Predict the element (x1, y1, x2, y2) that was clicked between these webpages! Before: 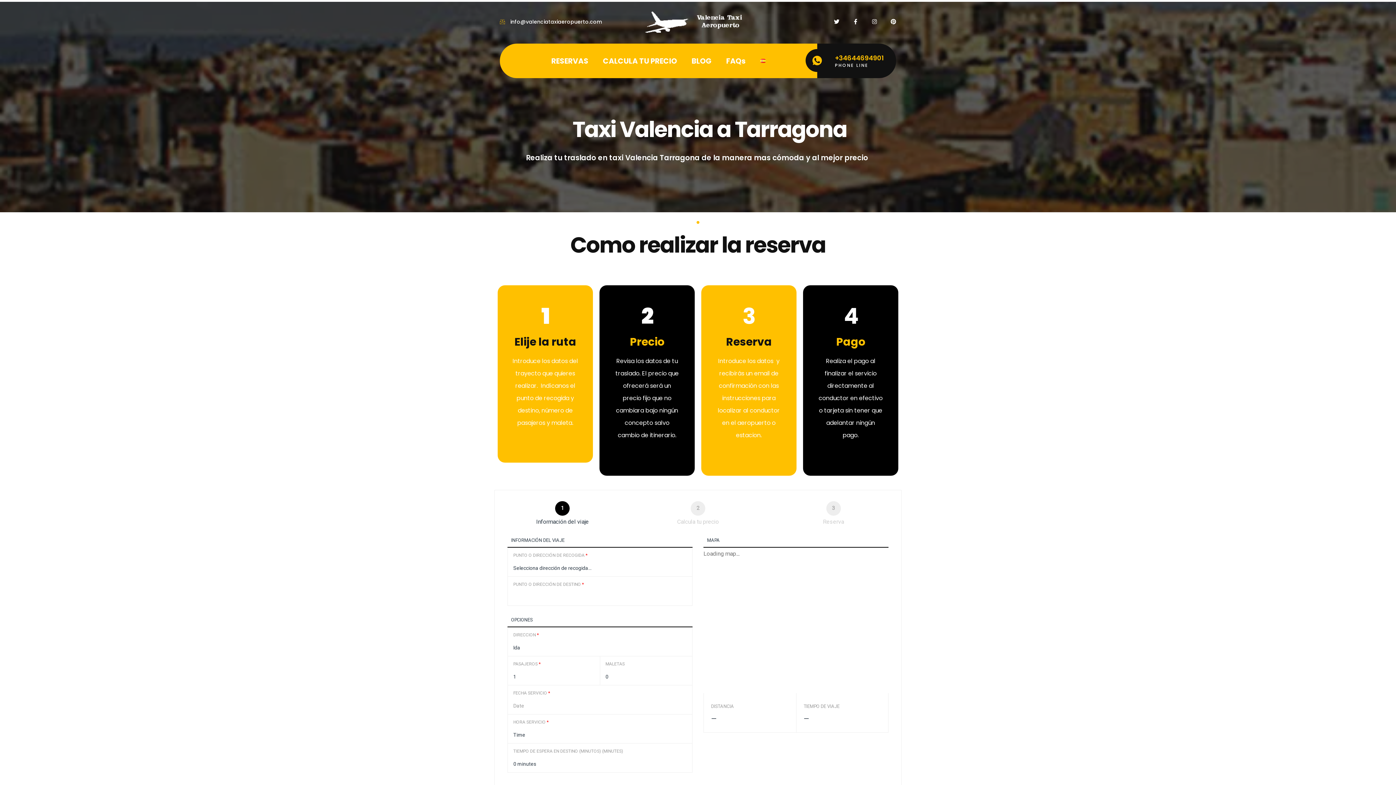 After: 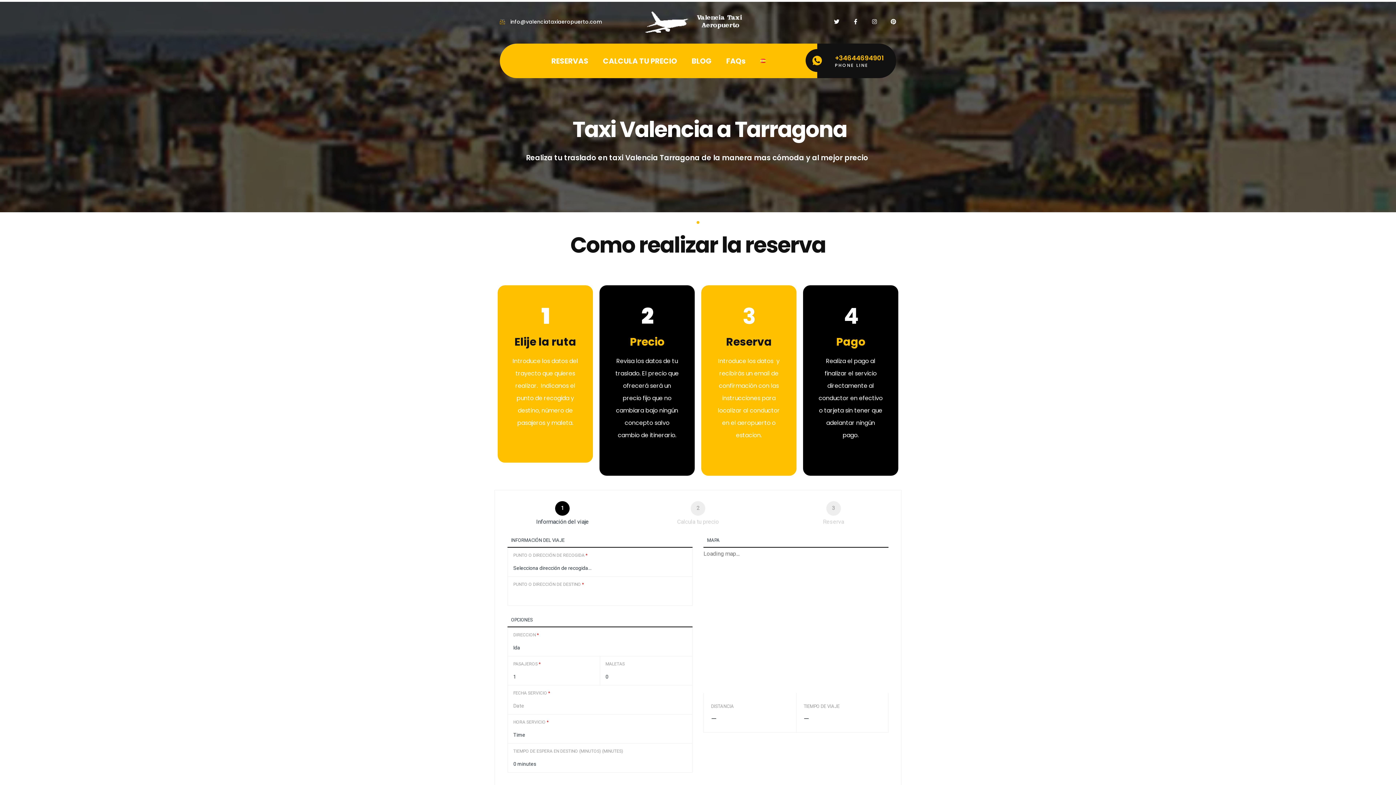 Action: bbox: (643, 10, 752, 32)